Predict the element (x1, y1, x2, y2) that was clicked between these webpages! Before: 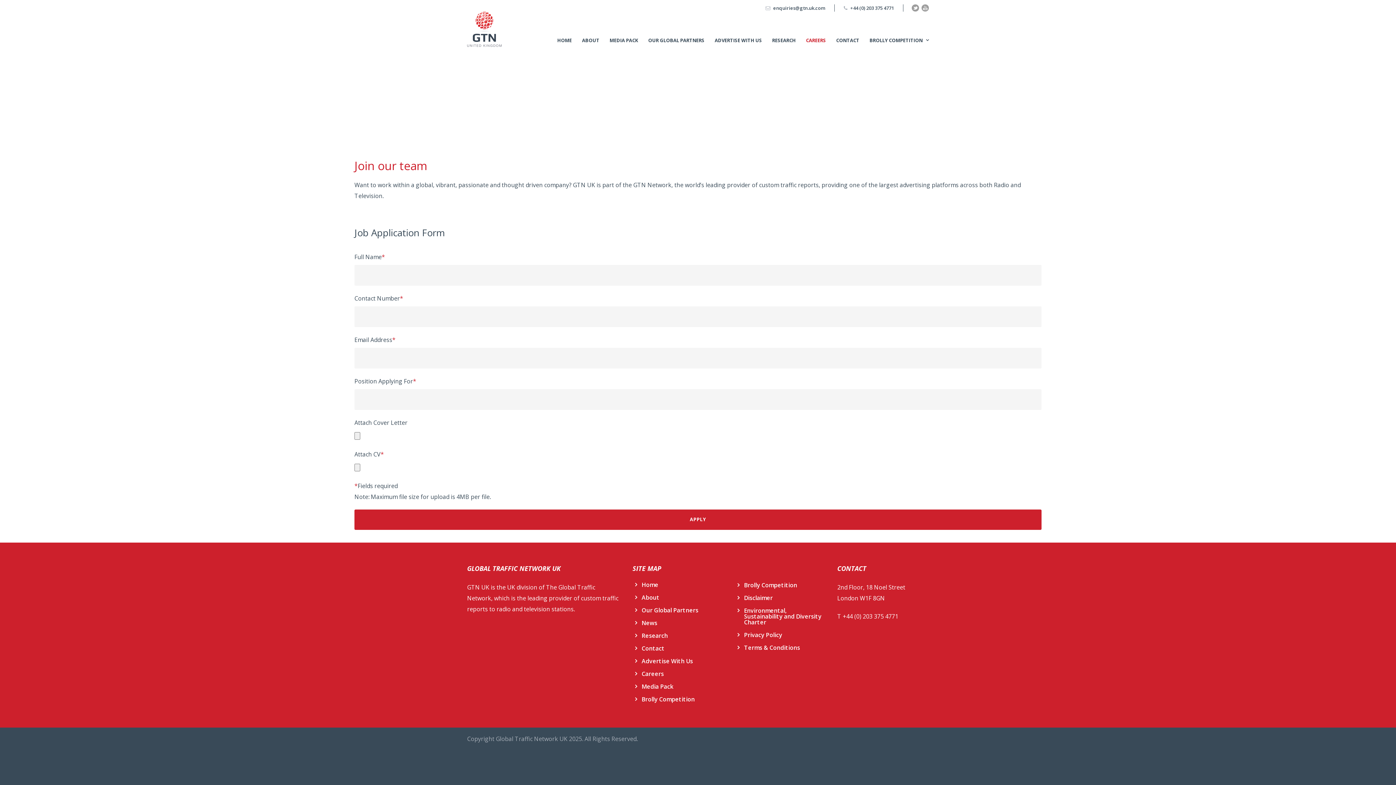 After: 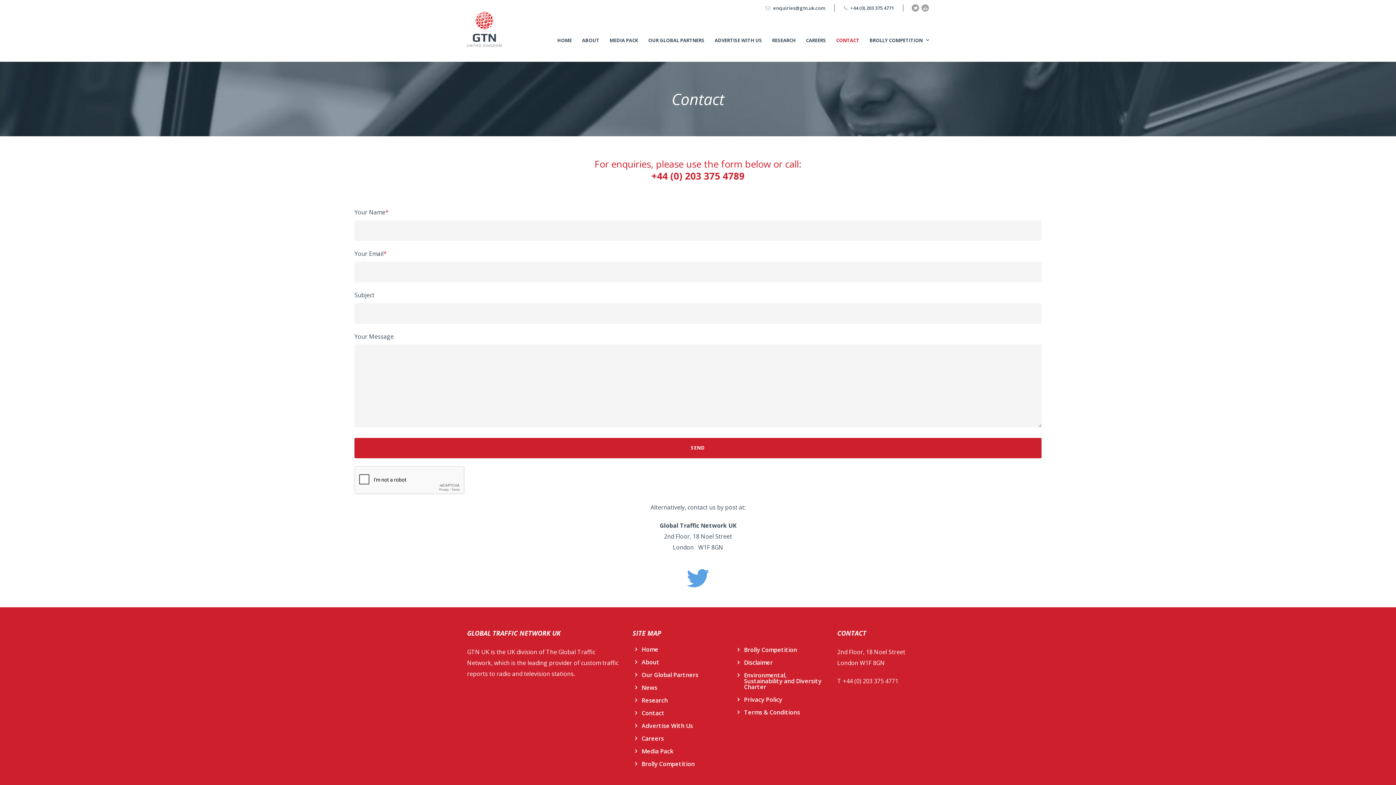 Action: bbox: (826, 36, 859, 61) label: CONTACT